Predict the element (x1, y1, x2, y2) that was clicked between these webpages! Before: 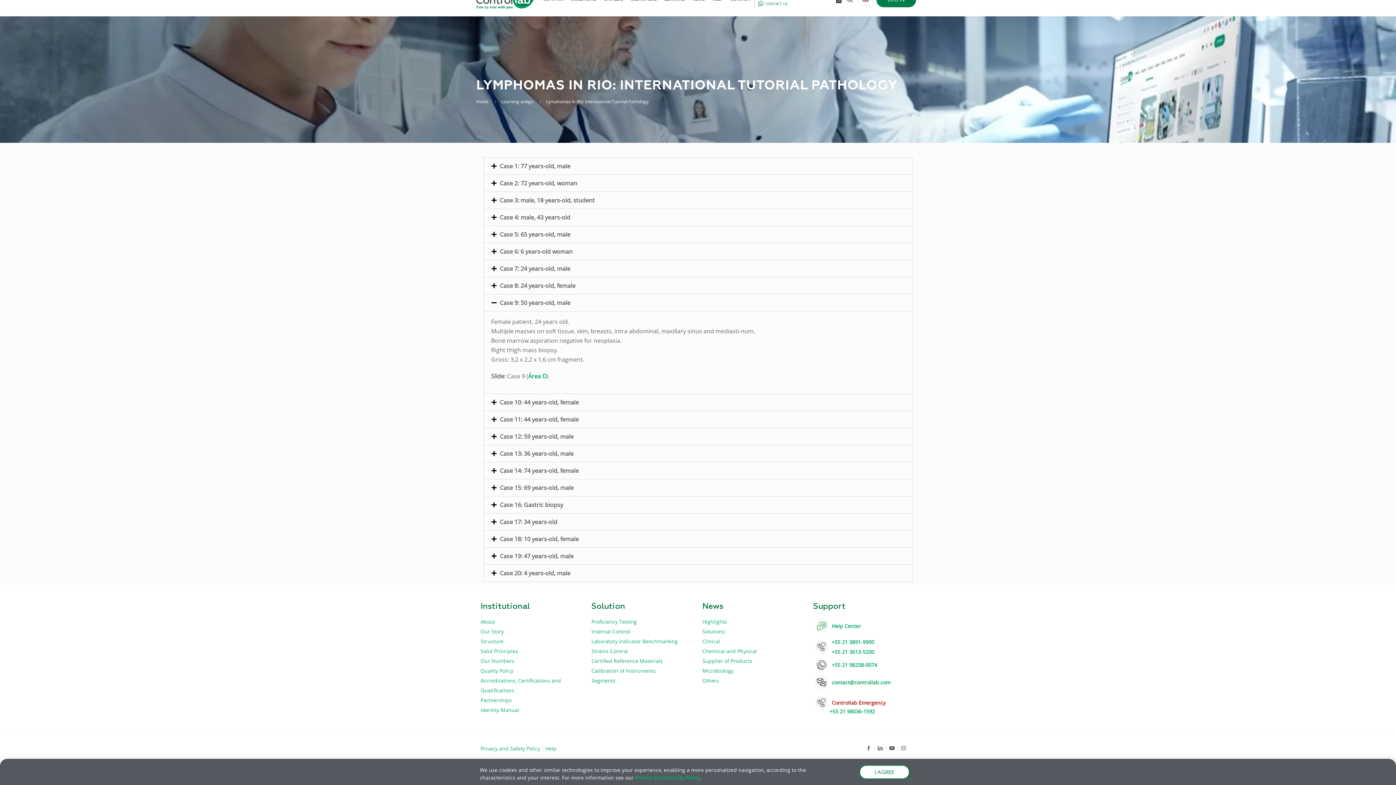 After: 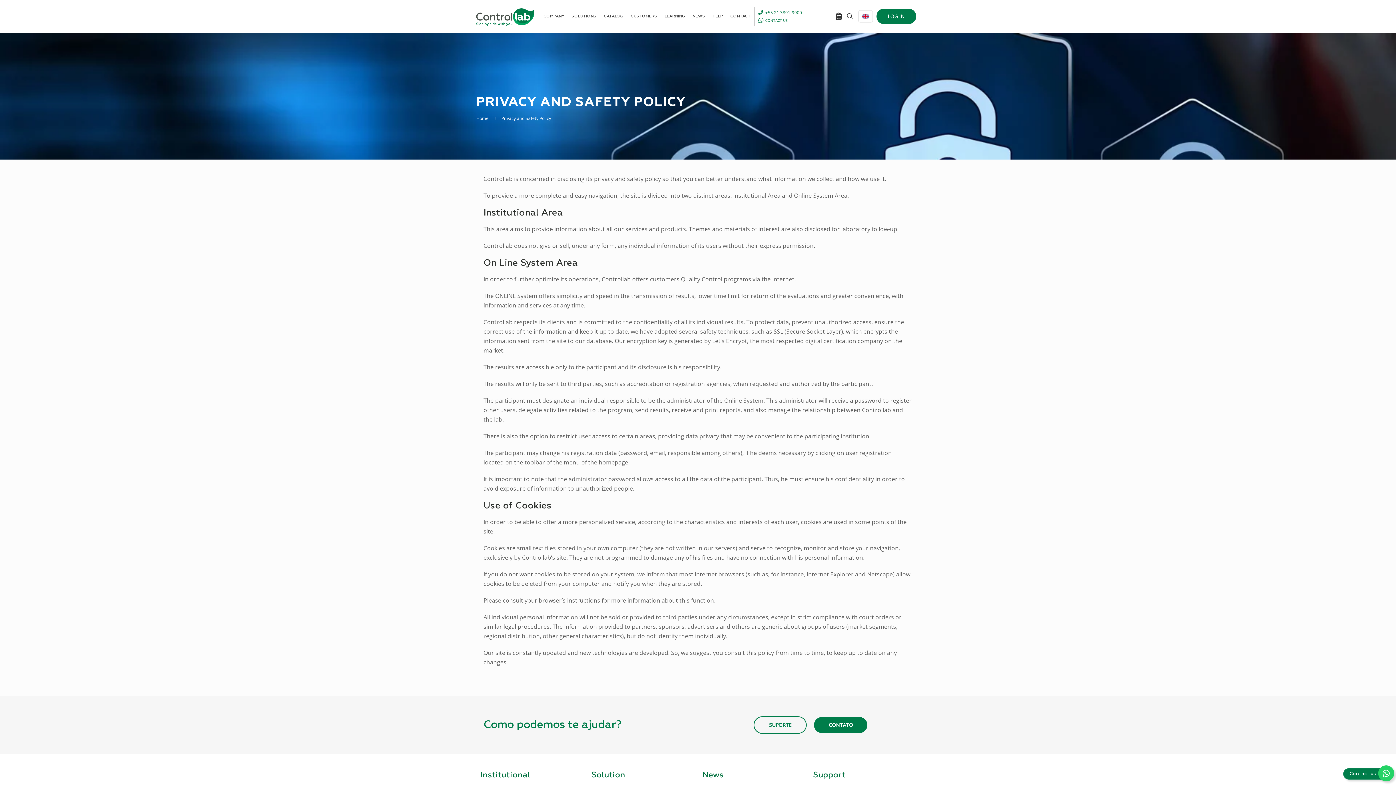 Action: bbox: (635, 774, 699, 781) label: Privacy and Security Policy